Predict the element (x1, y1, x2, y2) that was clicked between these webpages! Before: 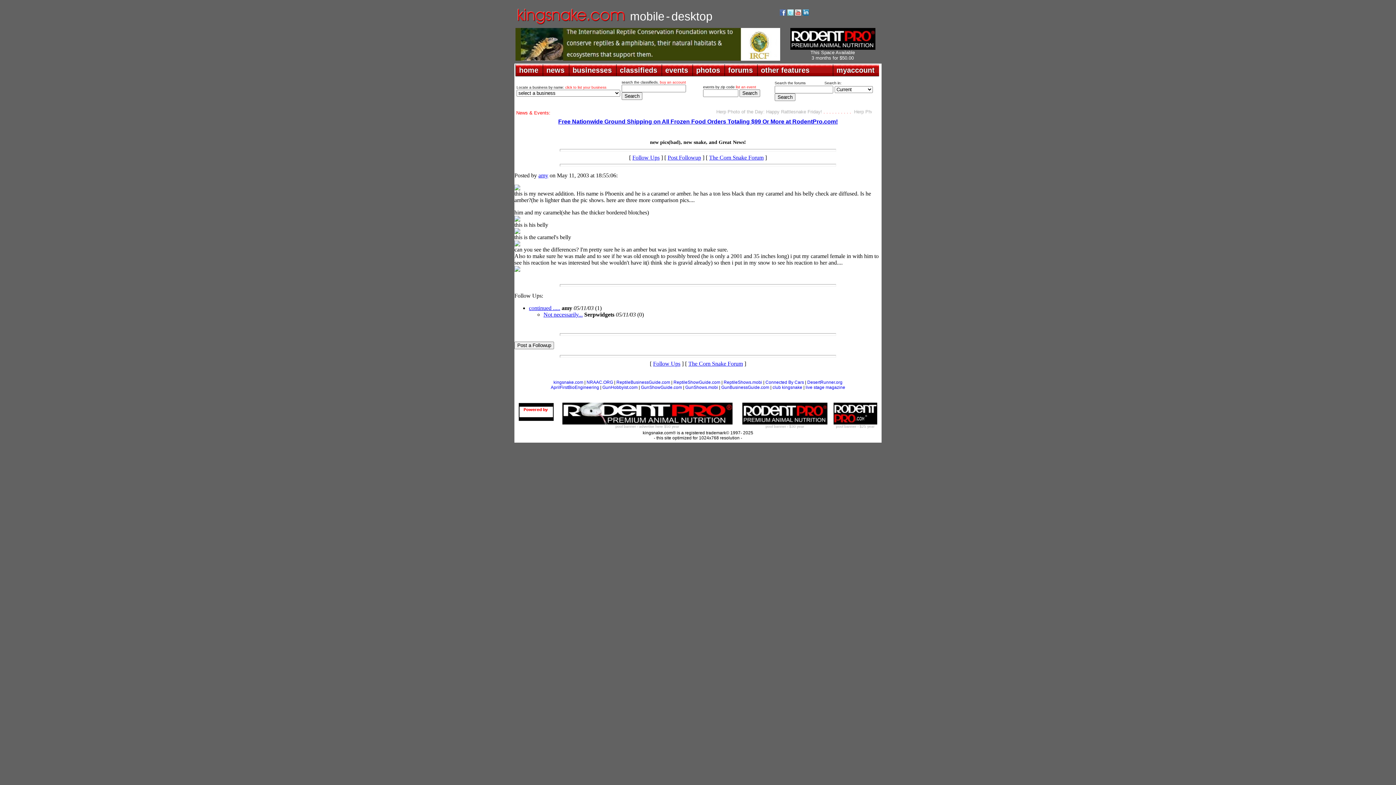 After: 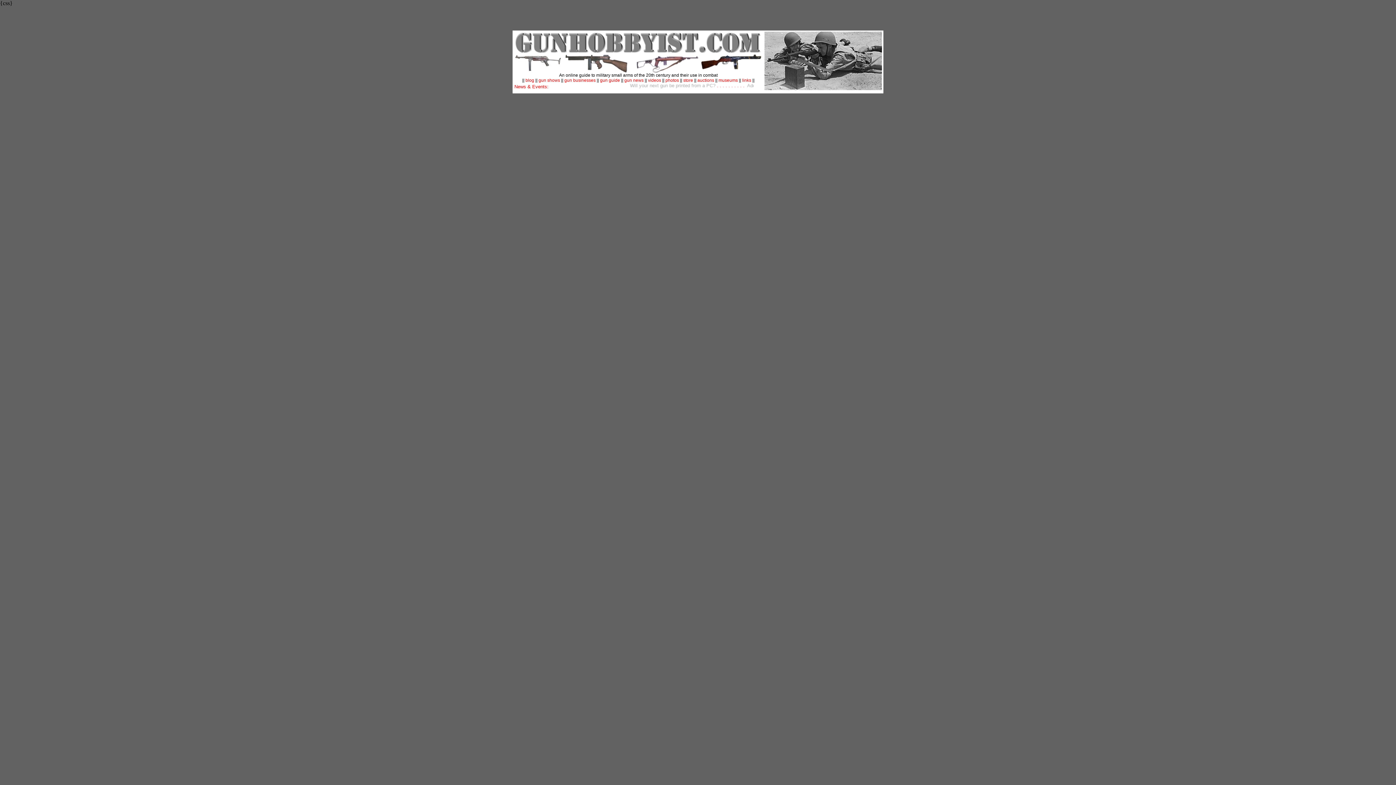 Action: bbox: (602, 385, 637, 390) label: GunHobbyist.com